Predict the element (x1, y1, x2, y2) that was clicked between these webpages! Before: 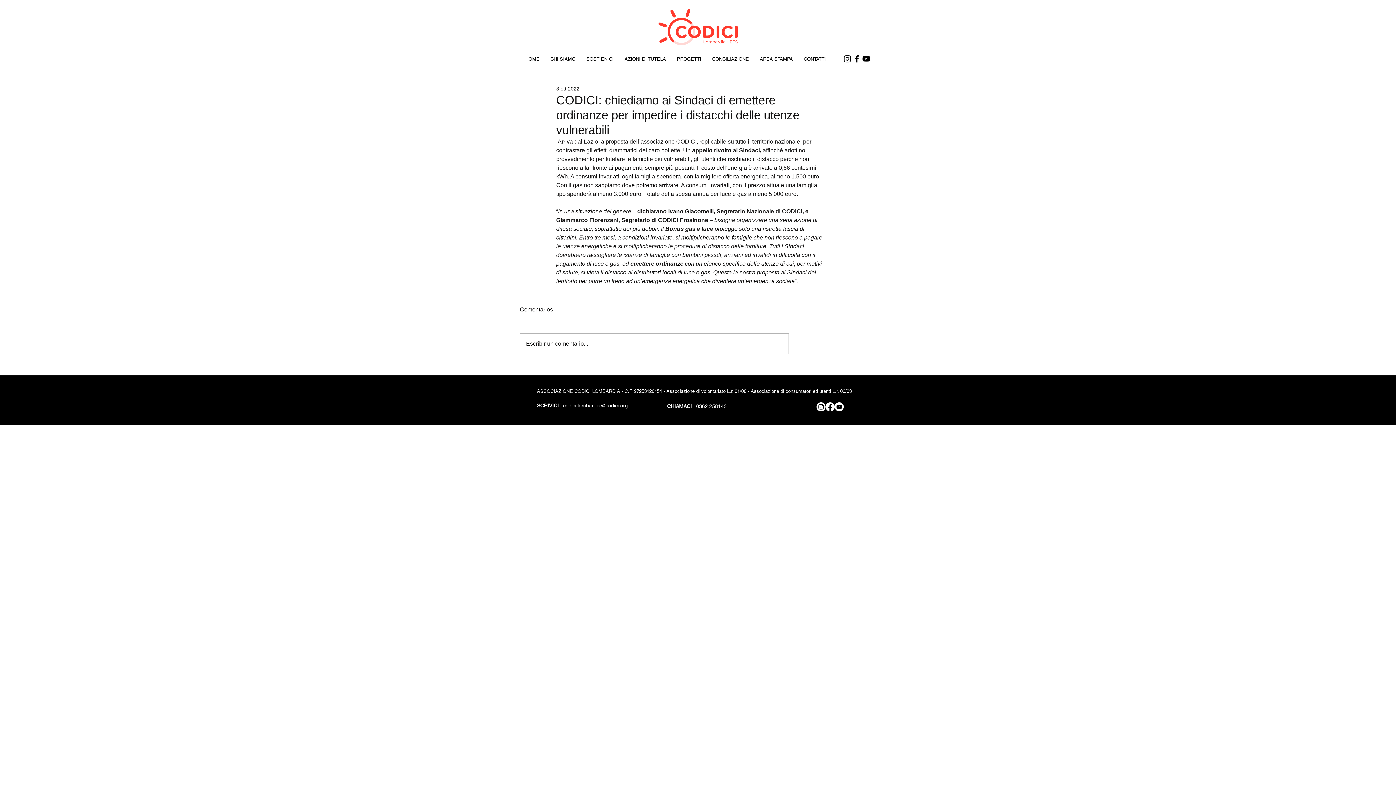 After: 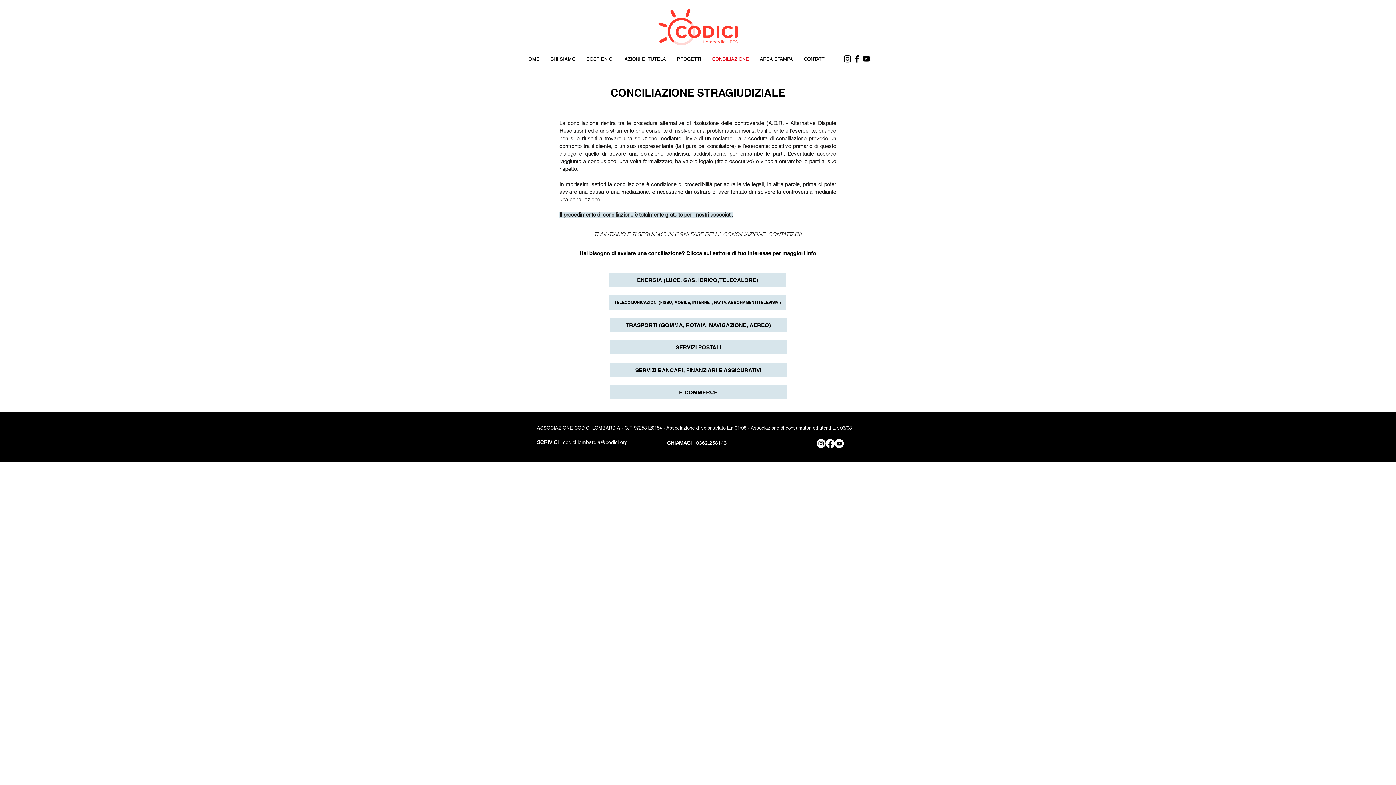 Action: label: CONCILIAZIONE bbox: (706, 56, 754, 61)